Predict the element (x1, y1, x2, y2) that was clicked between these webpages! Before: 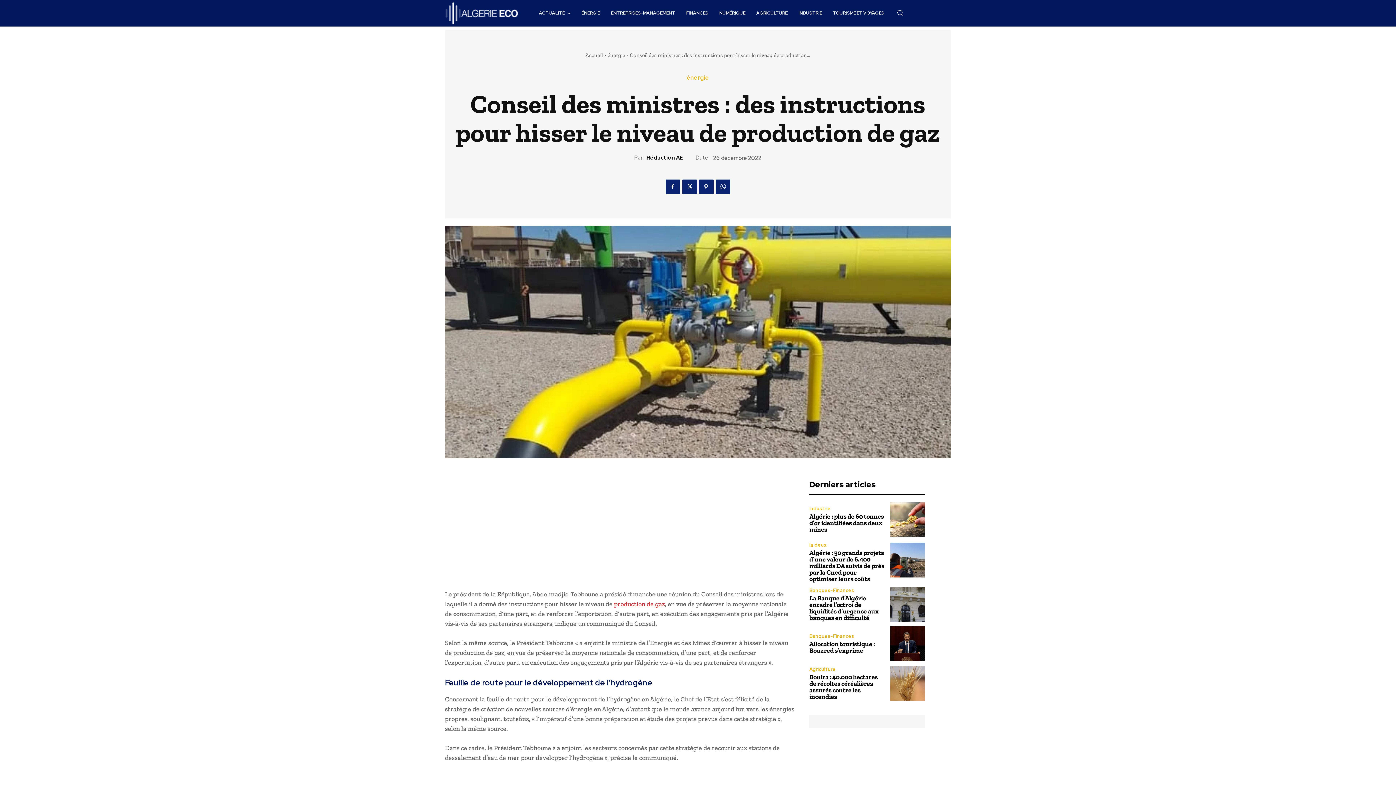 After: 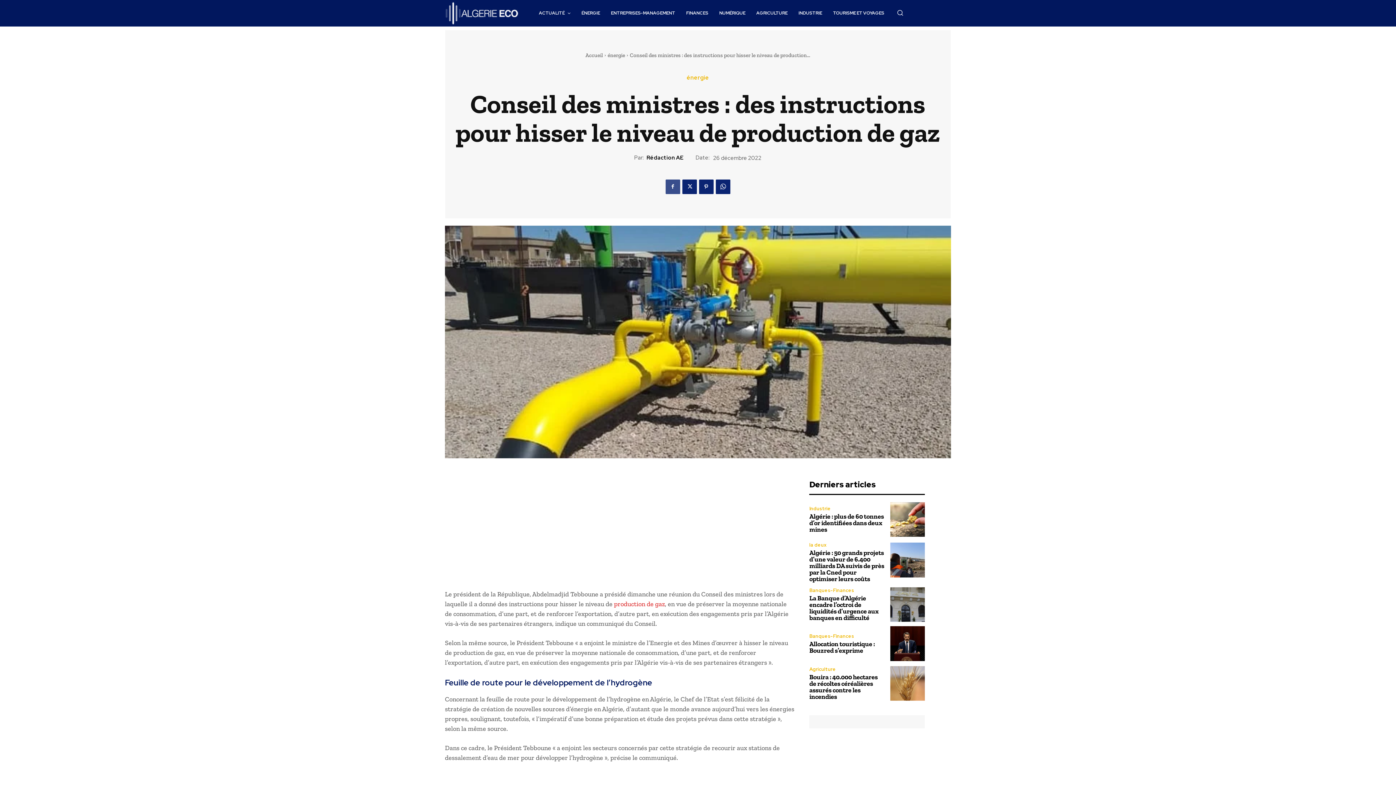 Action: bbox: (665, 179, 680, 194)